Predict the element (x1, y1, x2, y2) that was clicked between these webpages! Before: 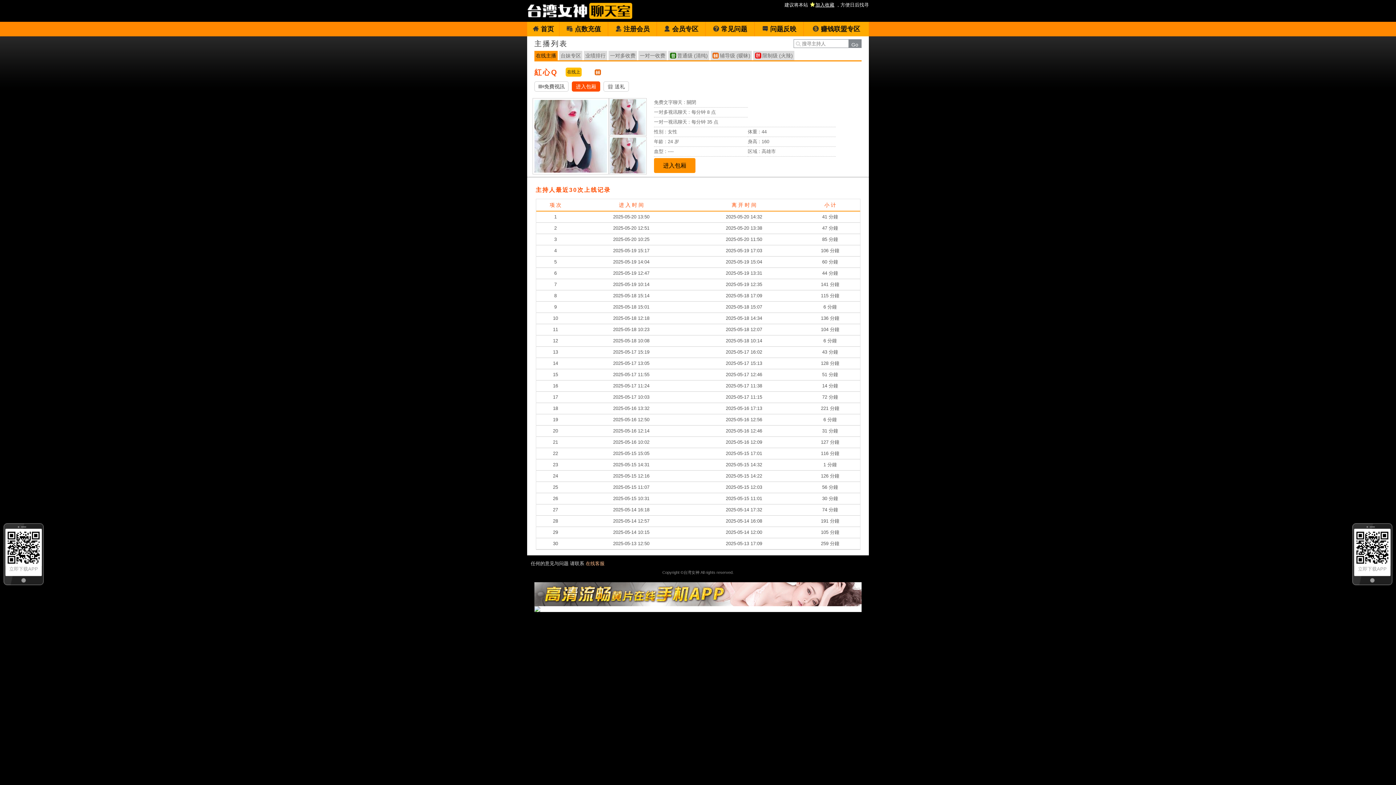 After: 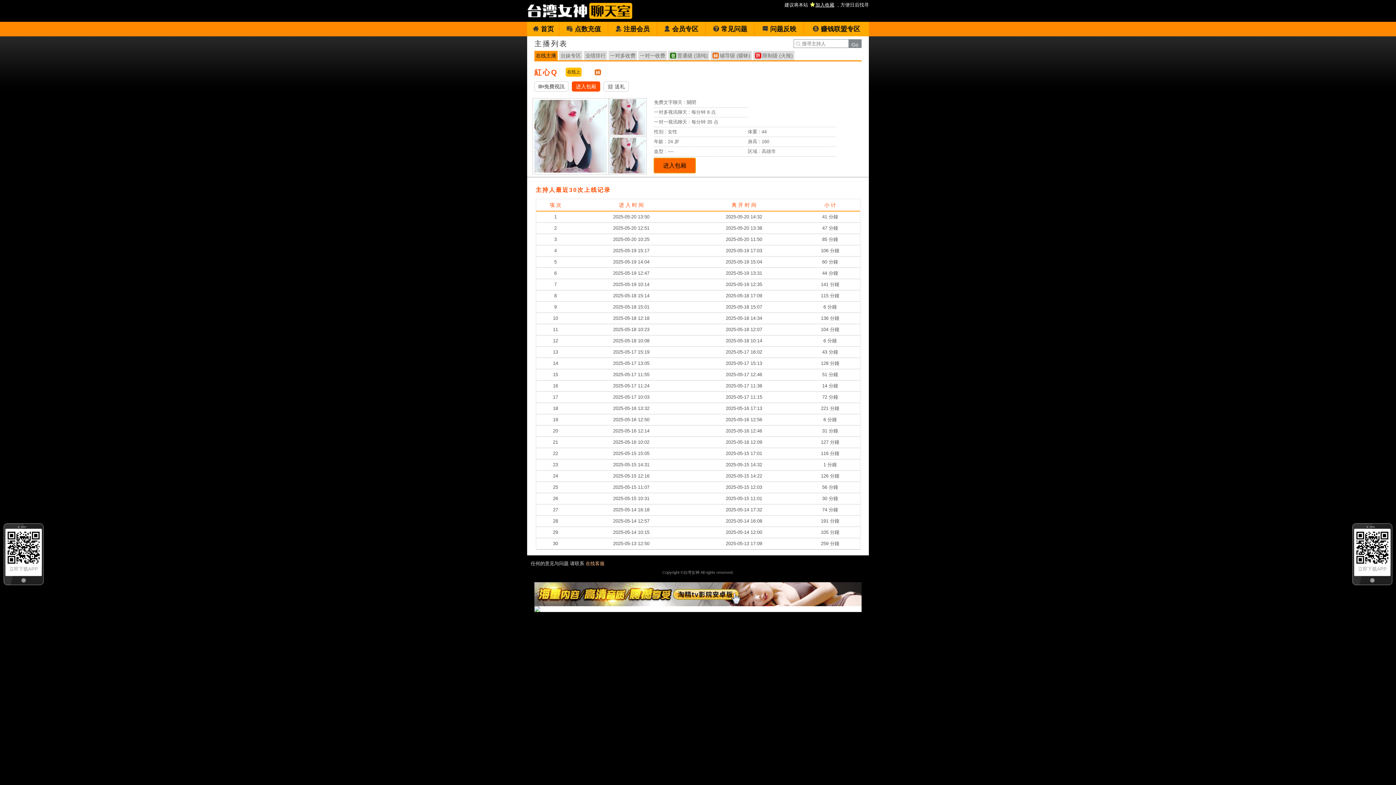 Action: bbox: (654, 158, 695, 173) label: 进入包厢